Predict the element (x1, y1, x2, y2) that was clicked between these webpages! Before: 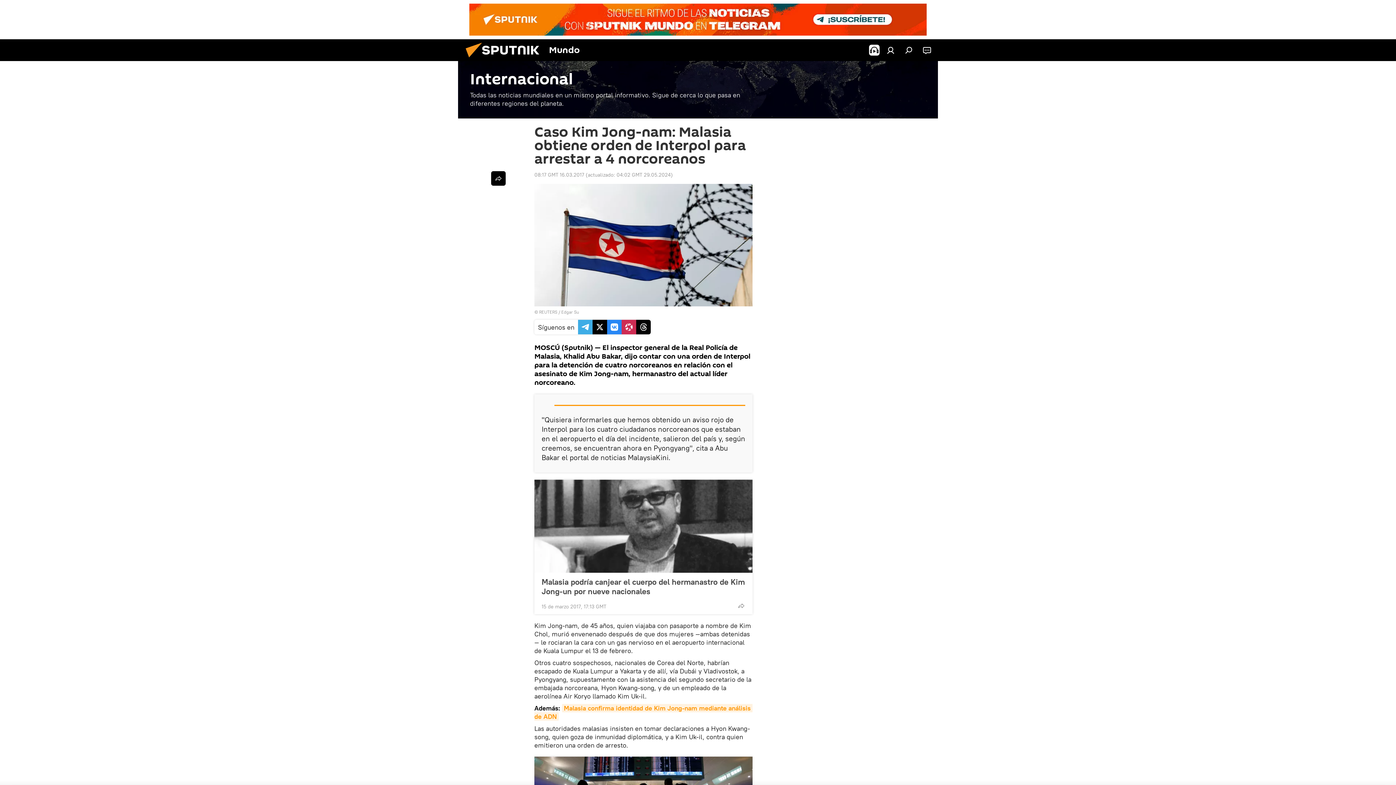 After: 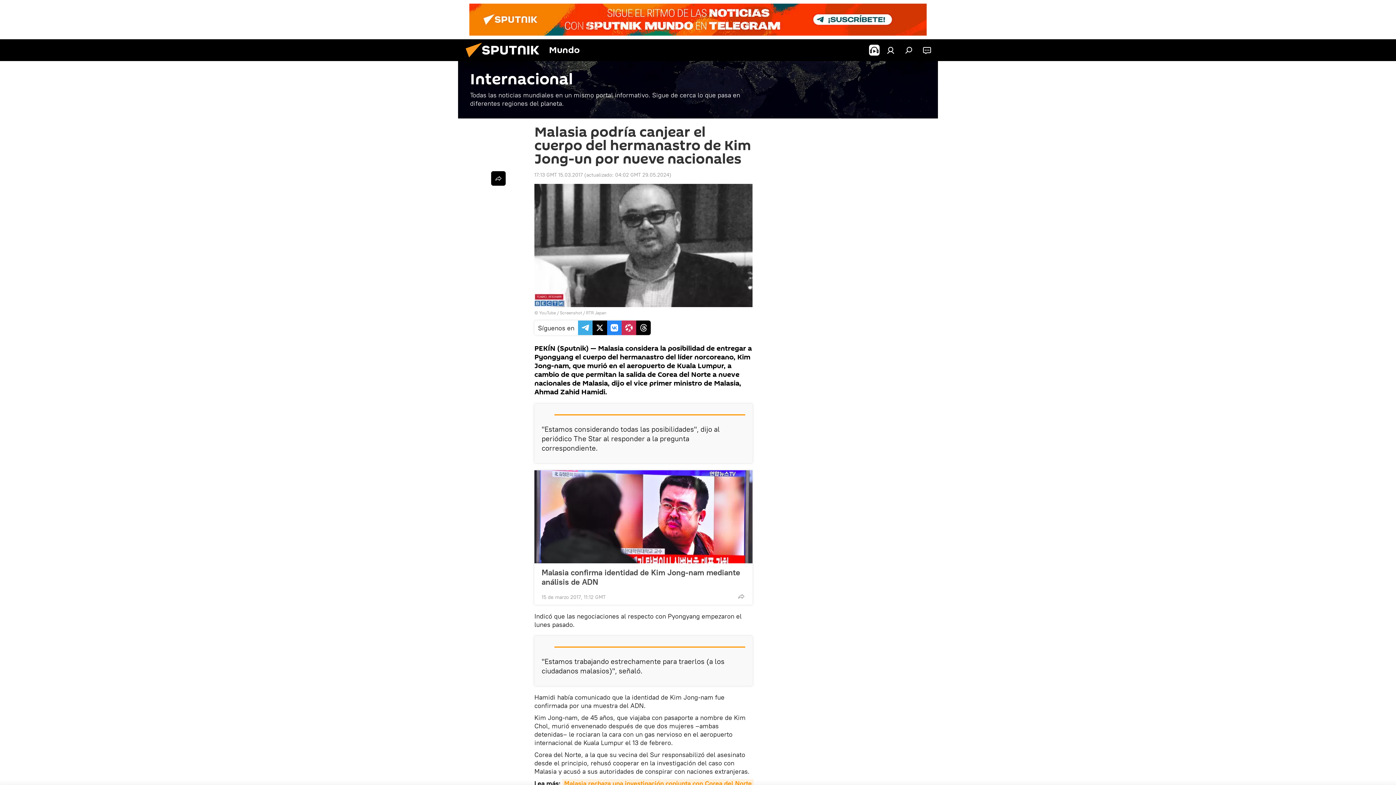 Action: bbox: (541, 577, 745, 596) label: Malasia podría canjear el cuerpo del hermanastro de Kim Jong-un por nueve nacionales